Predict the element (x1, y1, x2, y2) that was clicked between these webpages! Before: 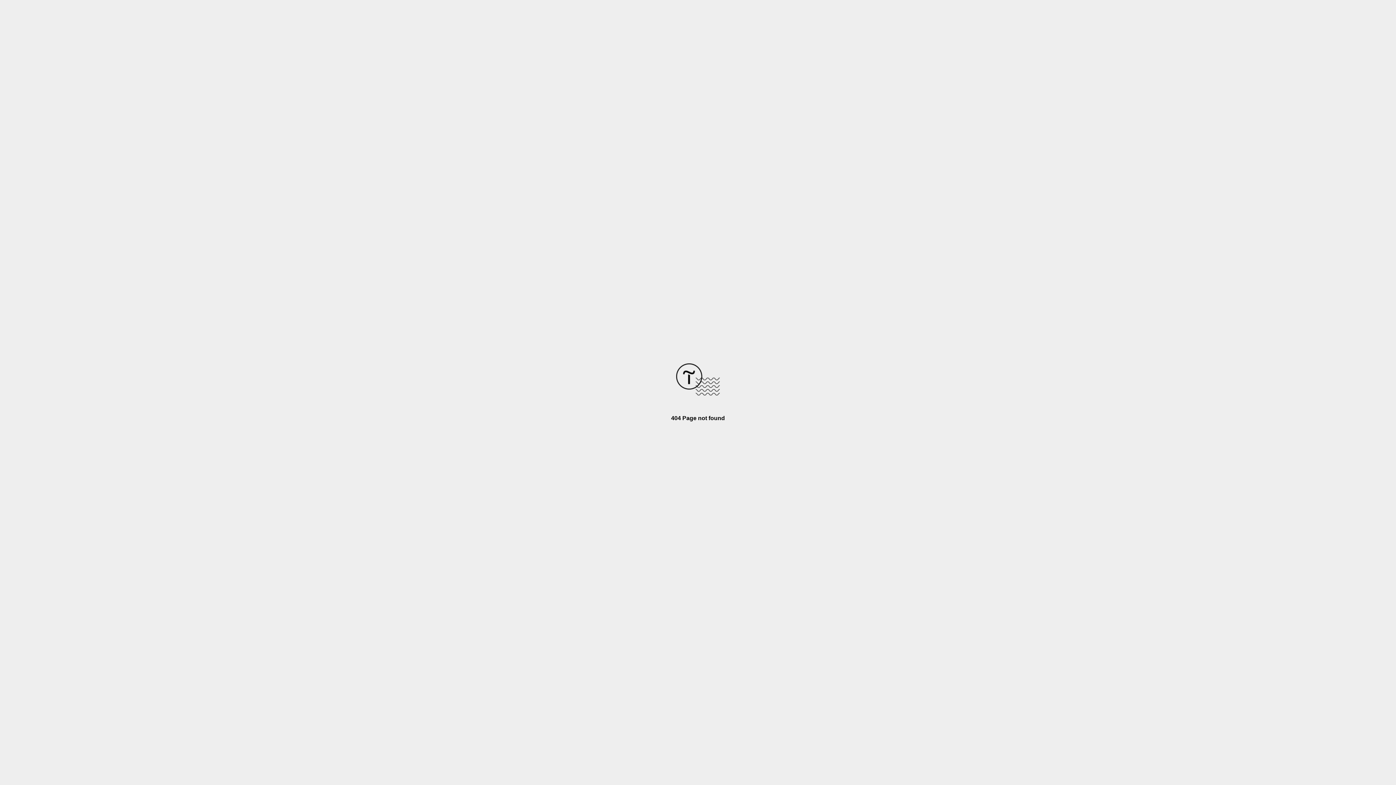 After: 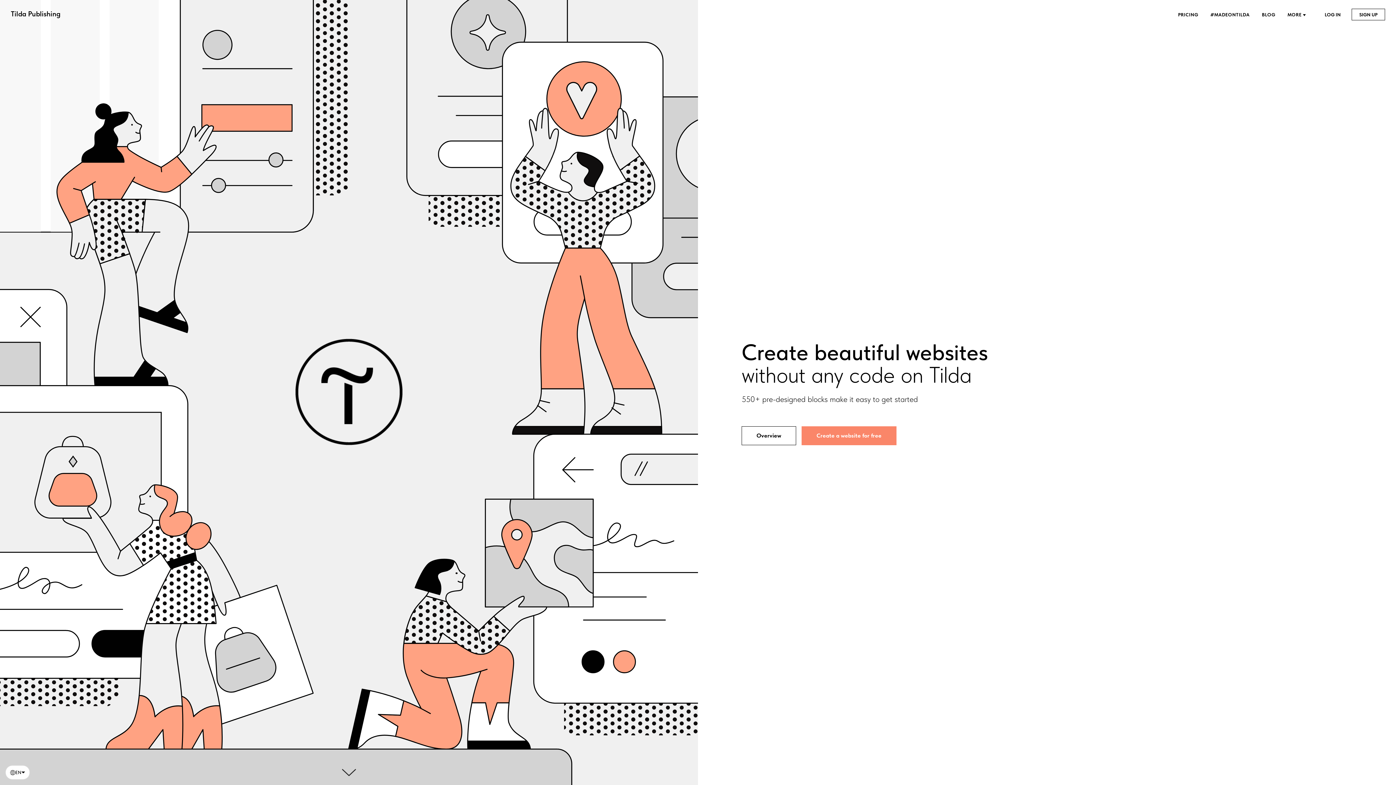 Action: bbox: (676, 390, 720, 396)